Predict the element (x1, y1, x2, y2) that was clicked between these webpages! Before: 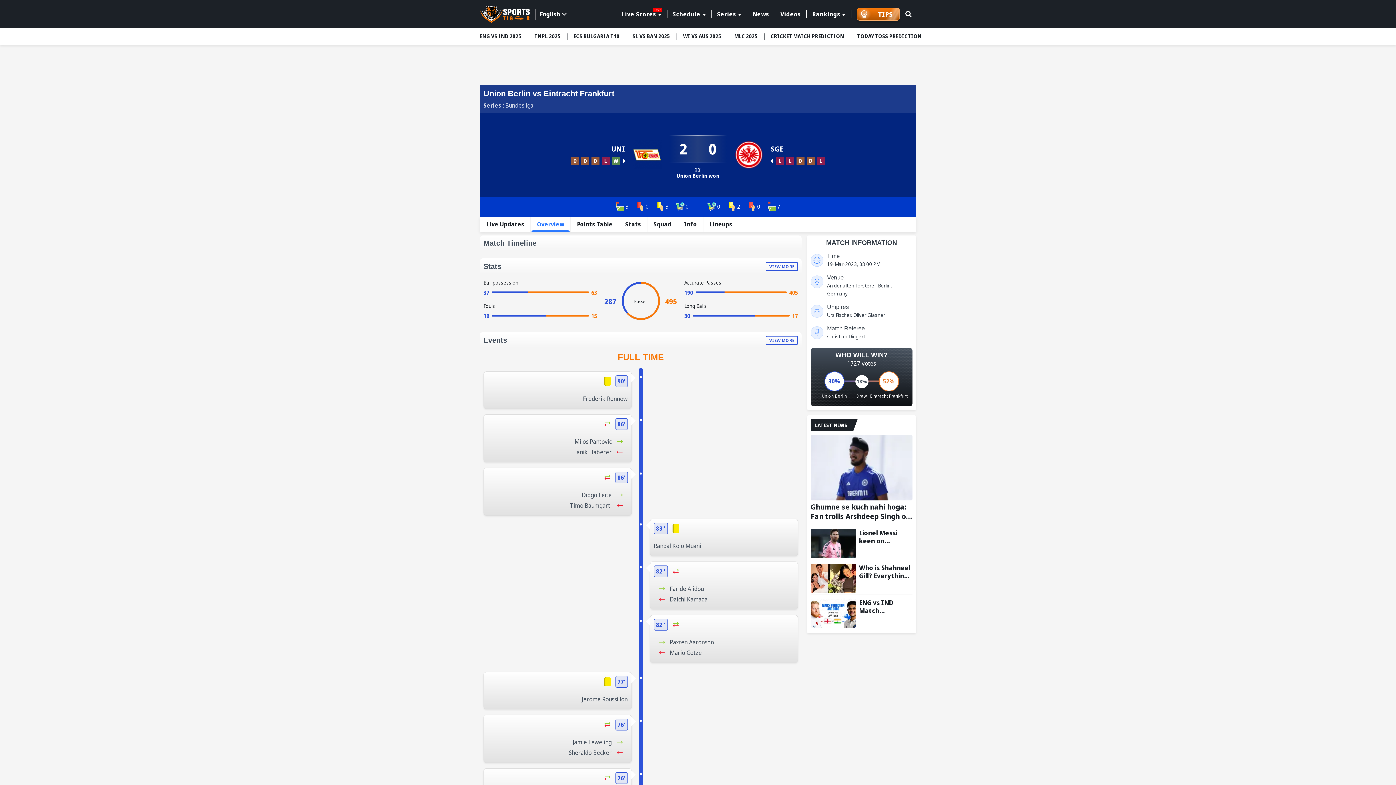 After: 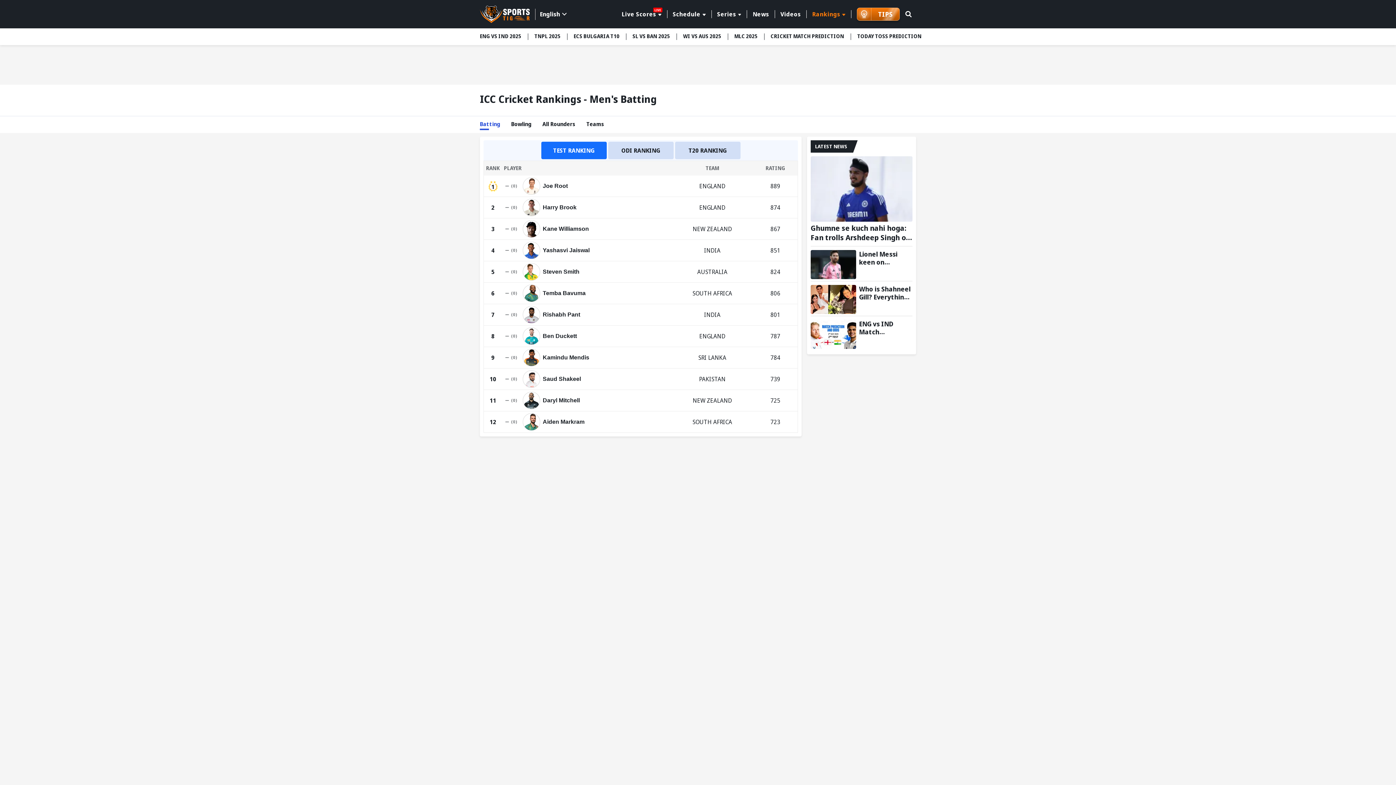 Action: label: Rankings bbox: (806, 10, 851, 18)